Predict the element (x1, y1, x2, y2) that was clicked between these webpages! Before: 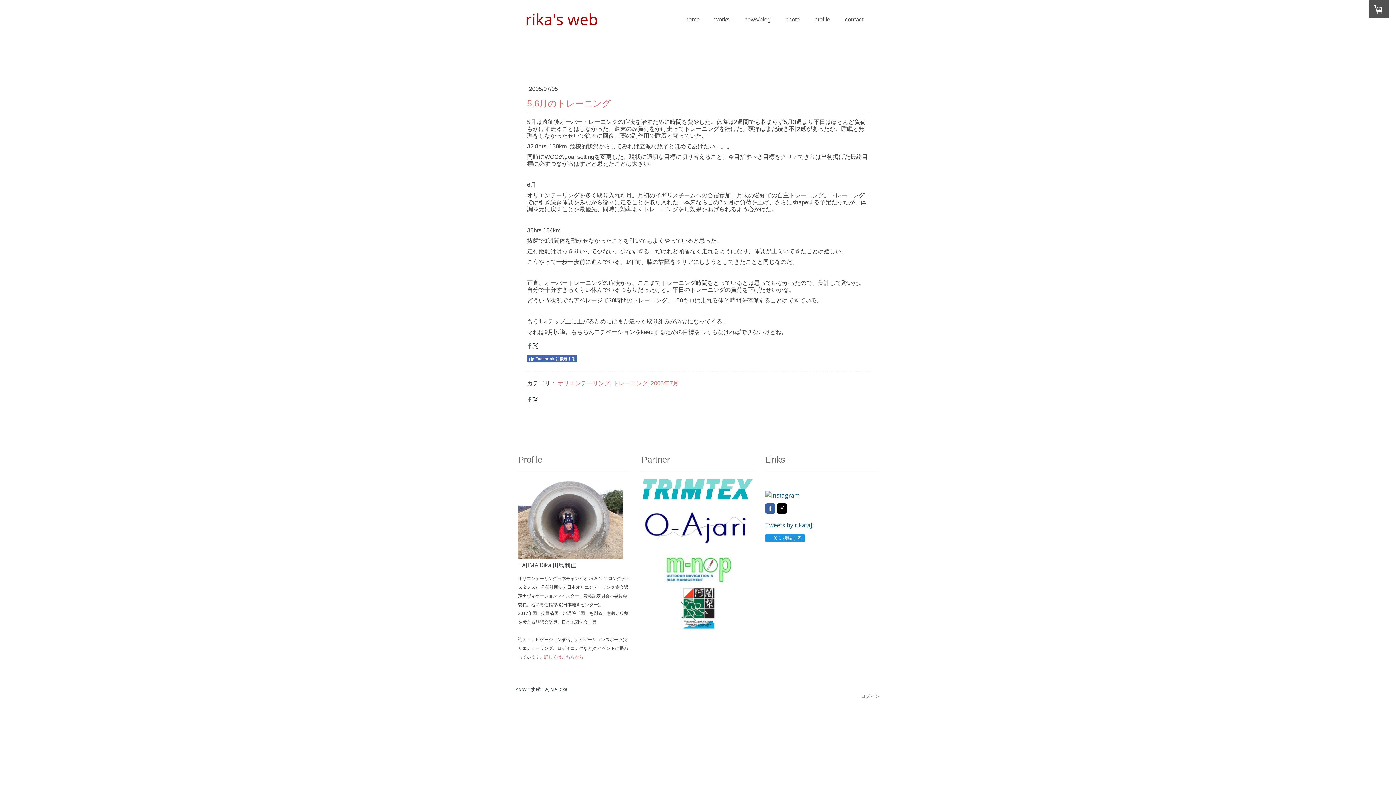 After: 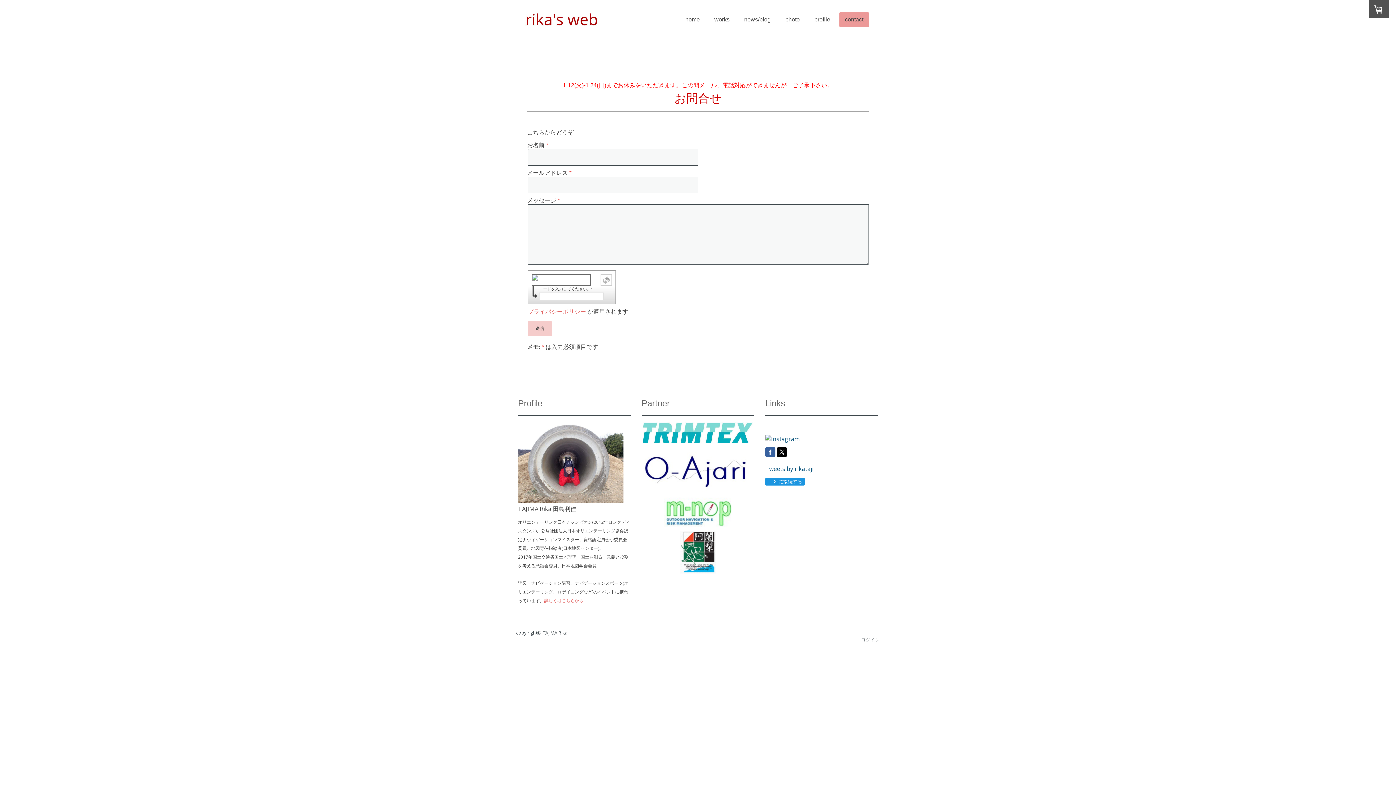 Action: label: contact bbox: (839, 12, 869, 26)